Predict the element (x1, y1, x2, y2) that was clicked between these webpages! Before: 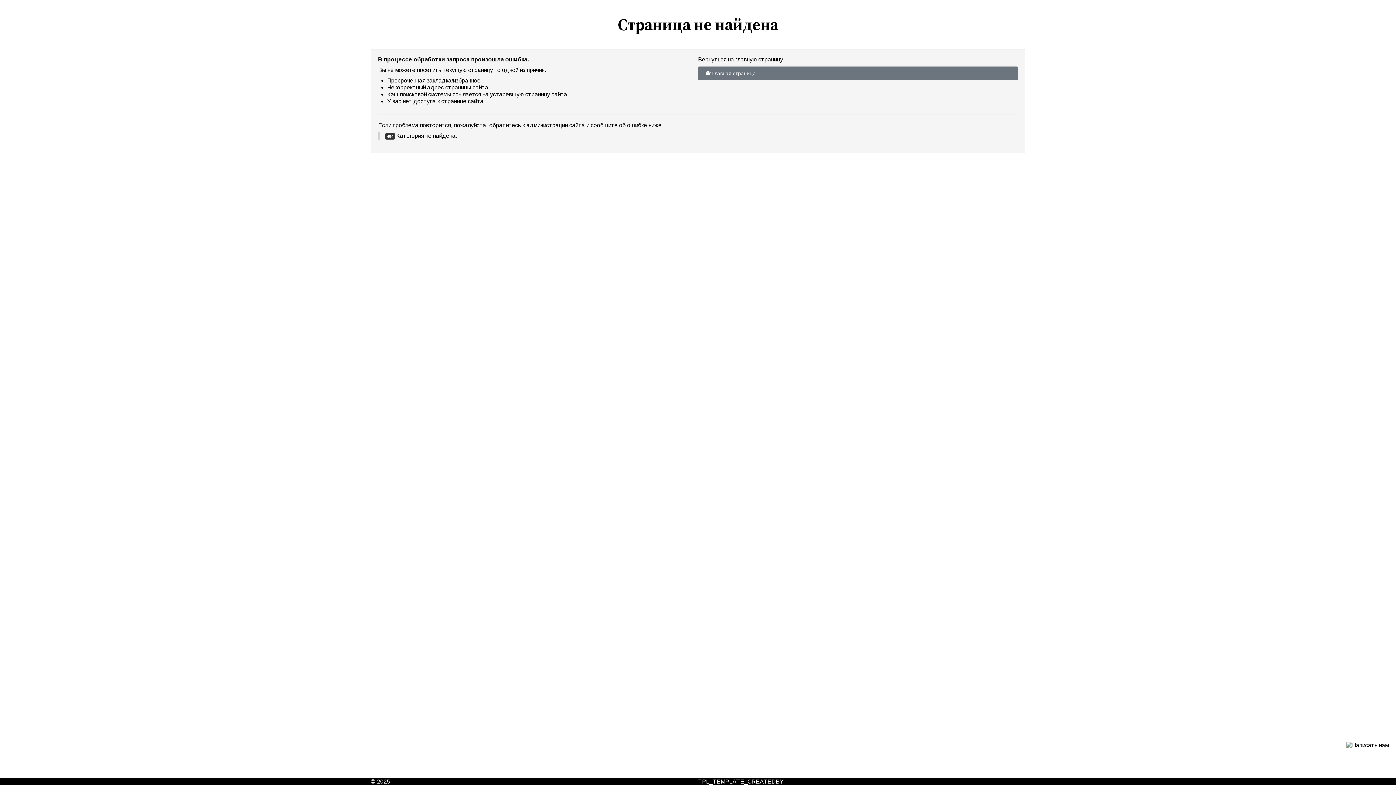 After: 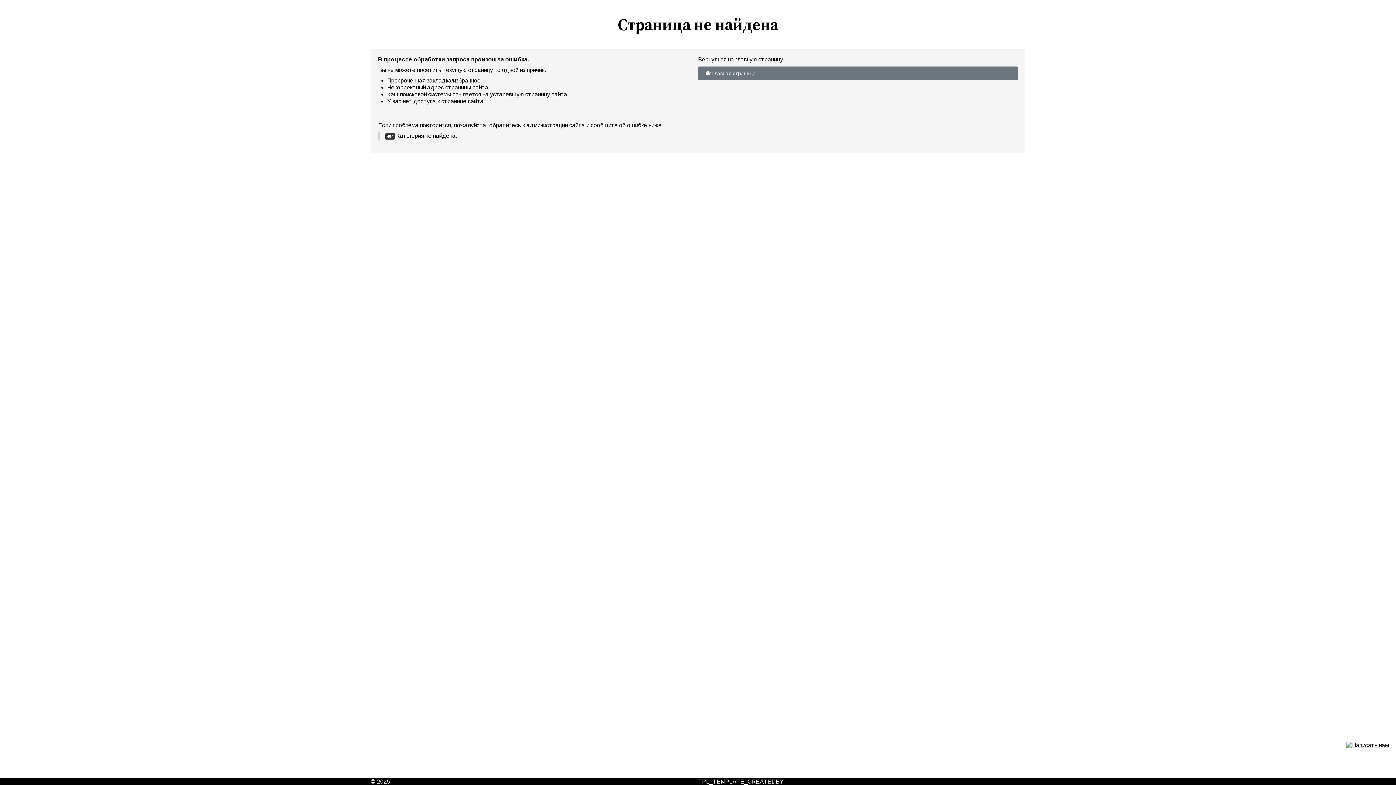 Action: bbox: (1346, 742, 1389, 748)